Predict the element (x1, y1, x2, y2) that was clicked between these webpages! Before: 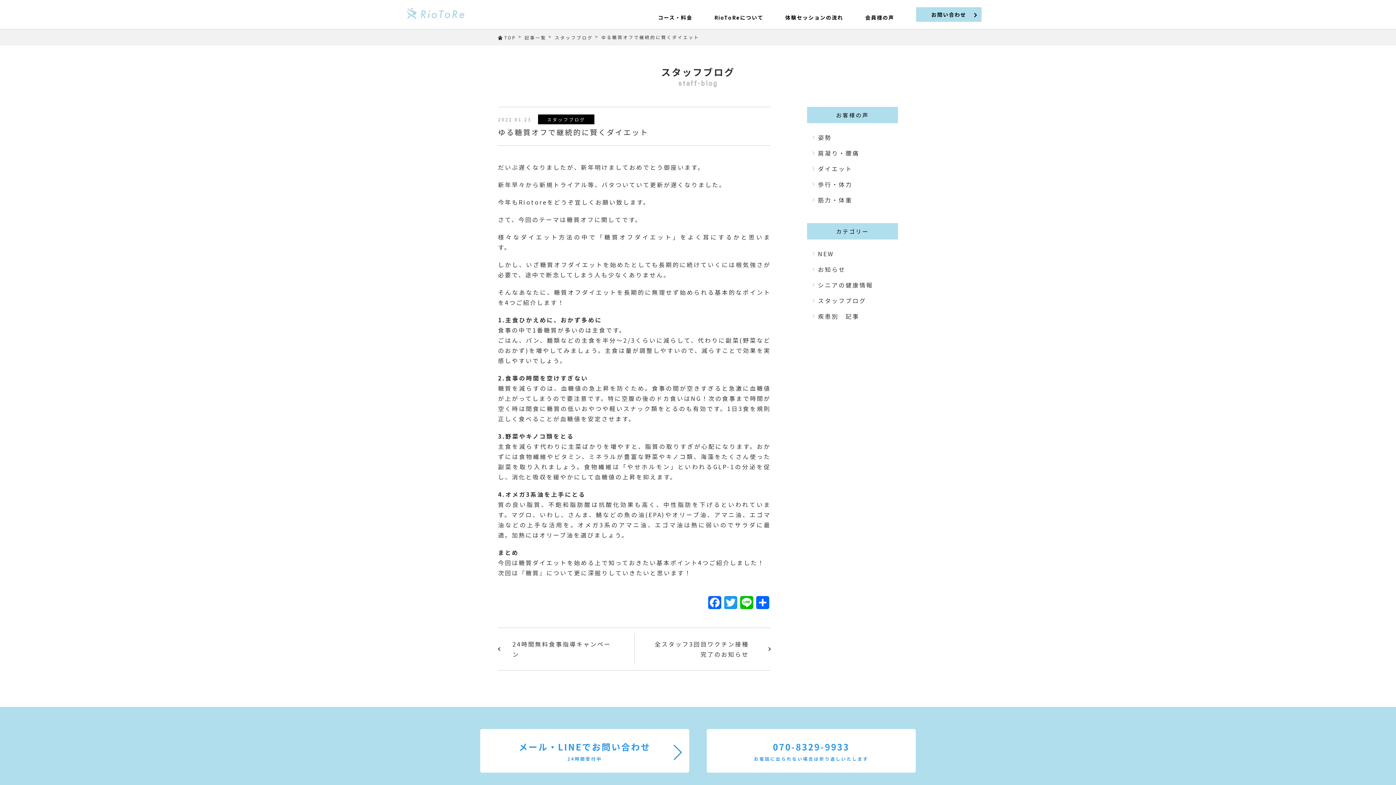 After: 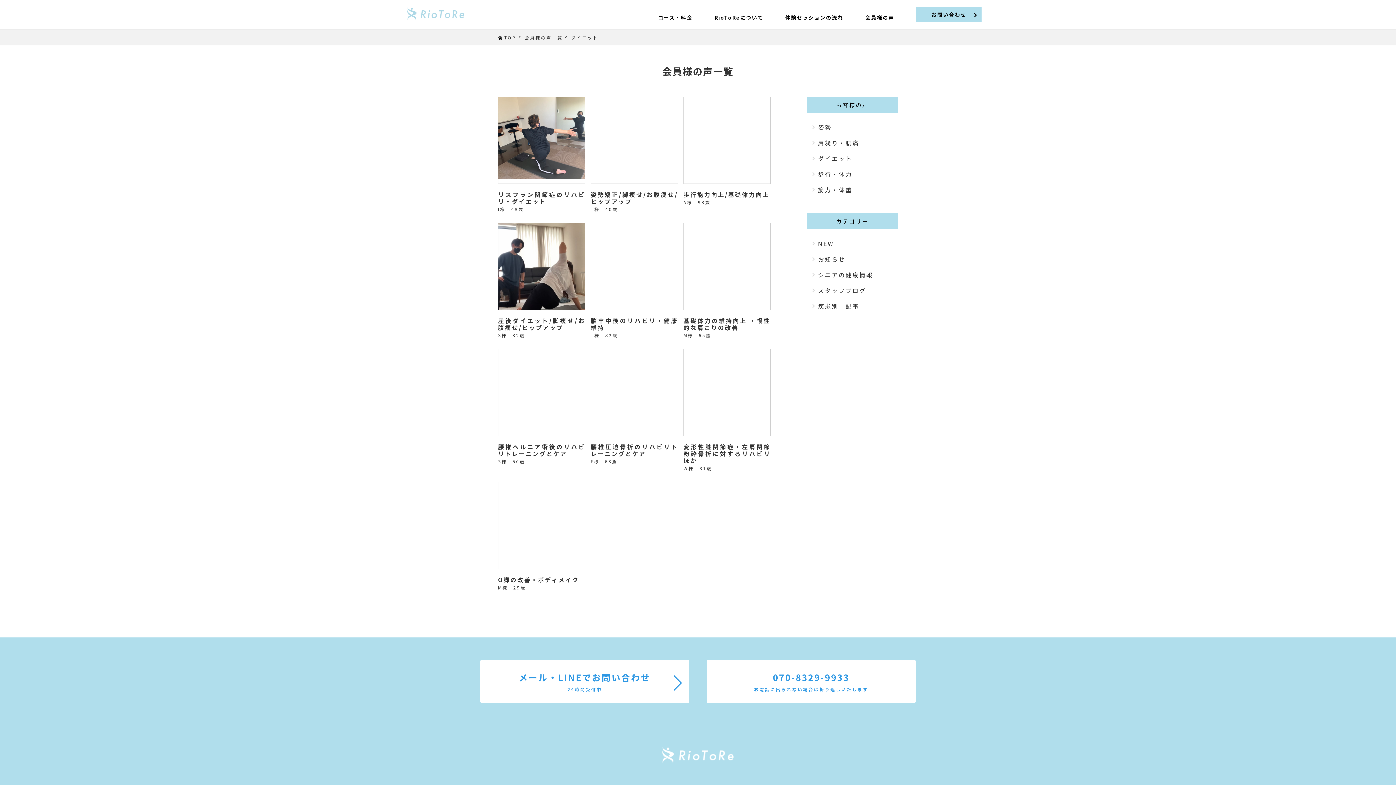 Action: bbox: (818, 163, 898, 173) label: ダイエット